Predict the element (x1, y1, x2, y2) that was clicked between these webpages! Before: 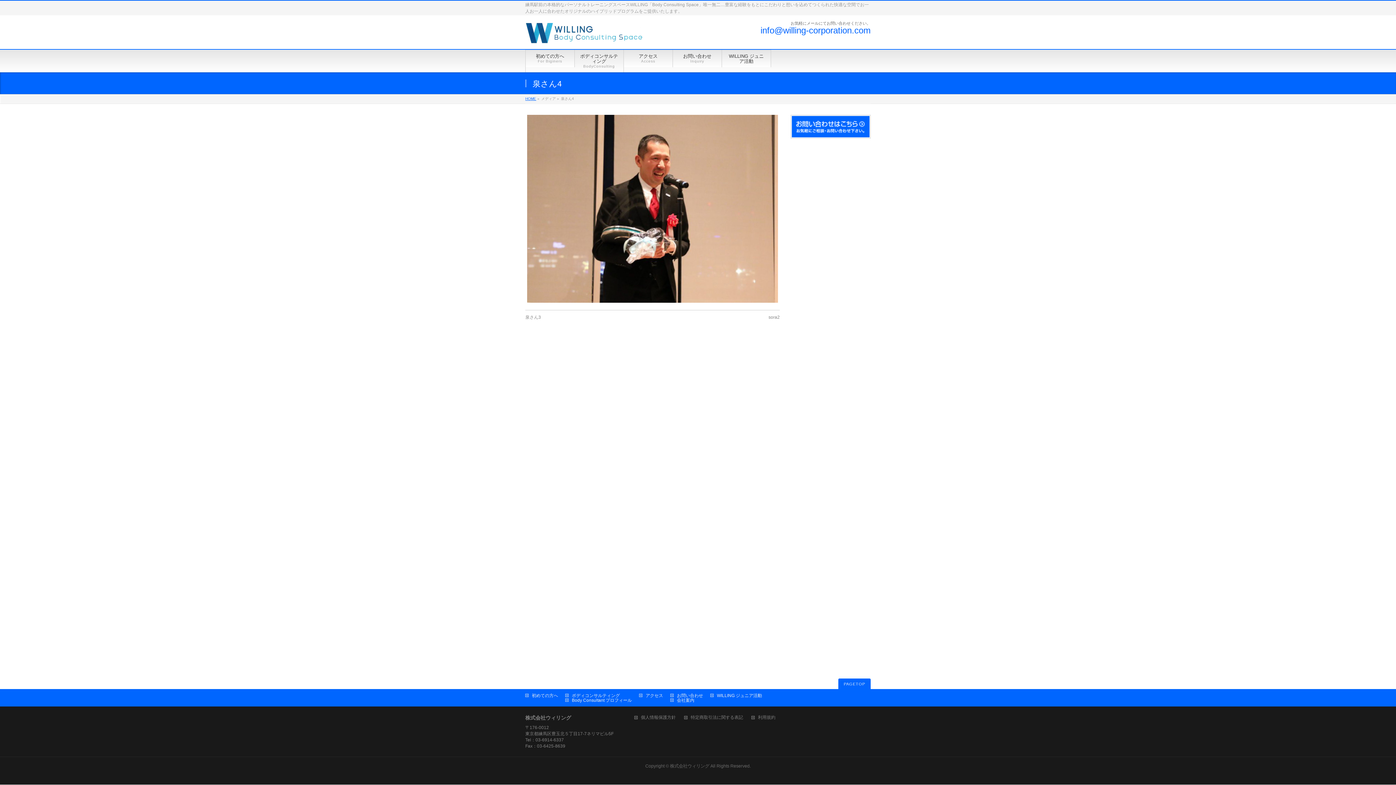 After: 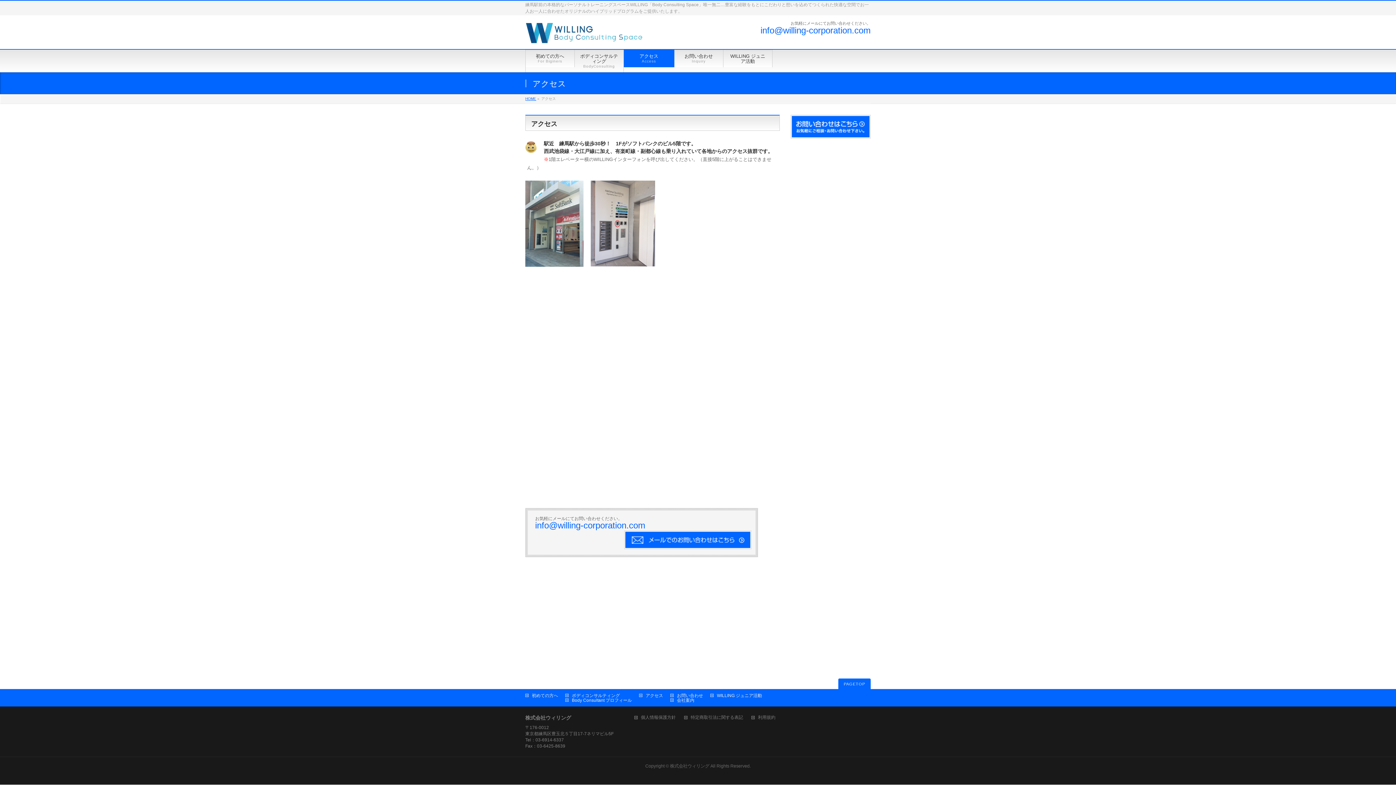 Action: bbox: (639, 693, 670, 698) label: アクセス